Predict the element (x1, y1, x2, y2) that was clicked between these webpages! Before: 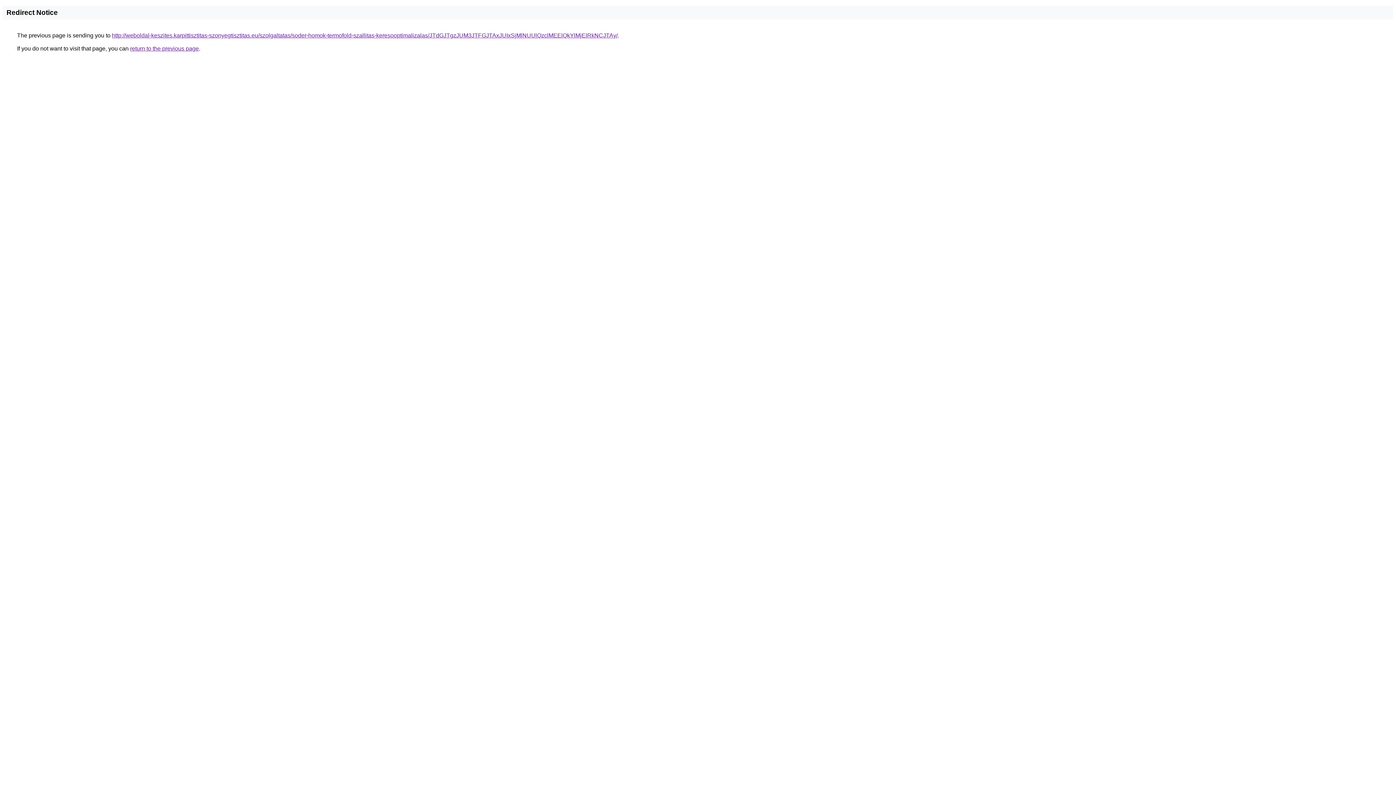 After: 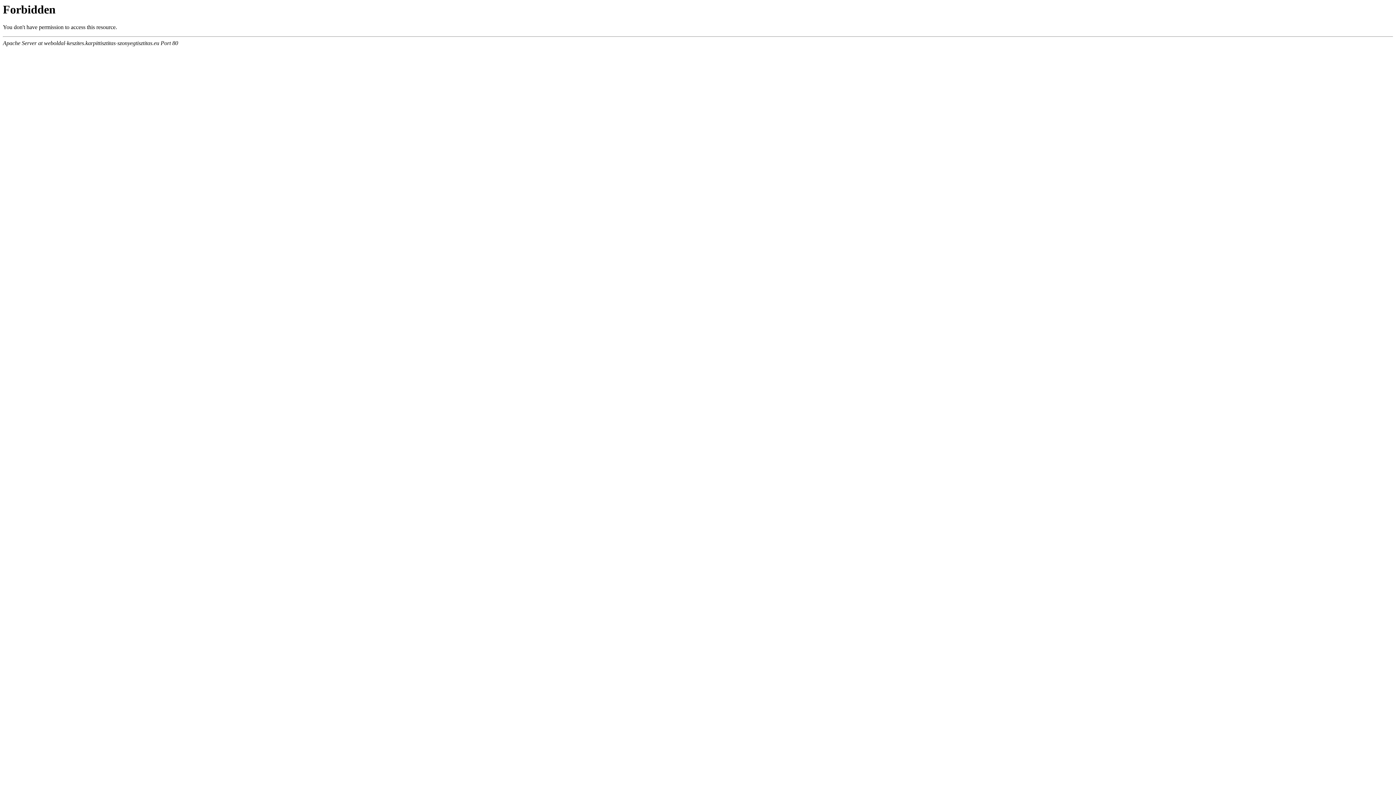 Action: bbox: (112, 32, 617, 38) label: http://weboldal-keszites.karpittisztitas-szonyegtisztitas.eu/szolgaltatas/soder-homok-termofold-szallitas-keresooptimalizalas/JTdGJTgzJUM3JTFGJTAxJUIxSjMlNUUlQzclMEElQkYlMjElRkNCJTAy/